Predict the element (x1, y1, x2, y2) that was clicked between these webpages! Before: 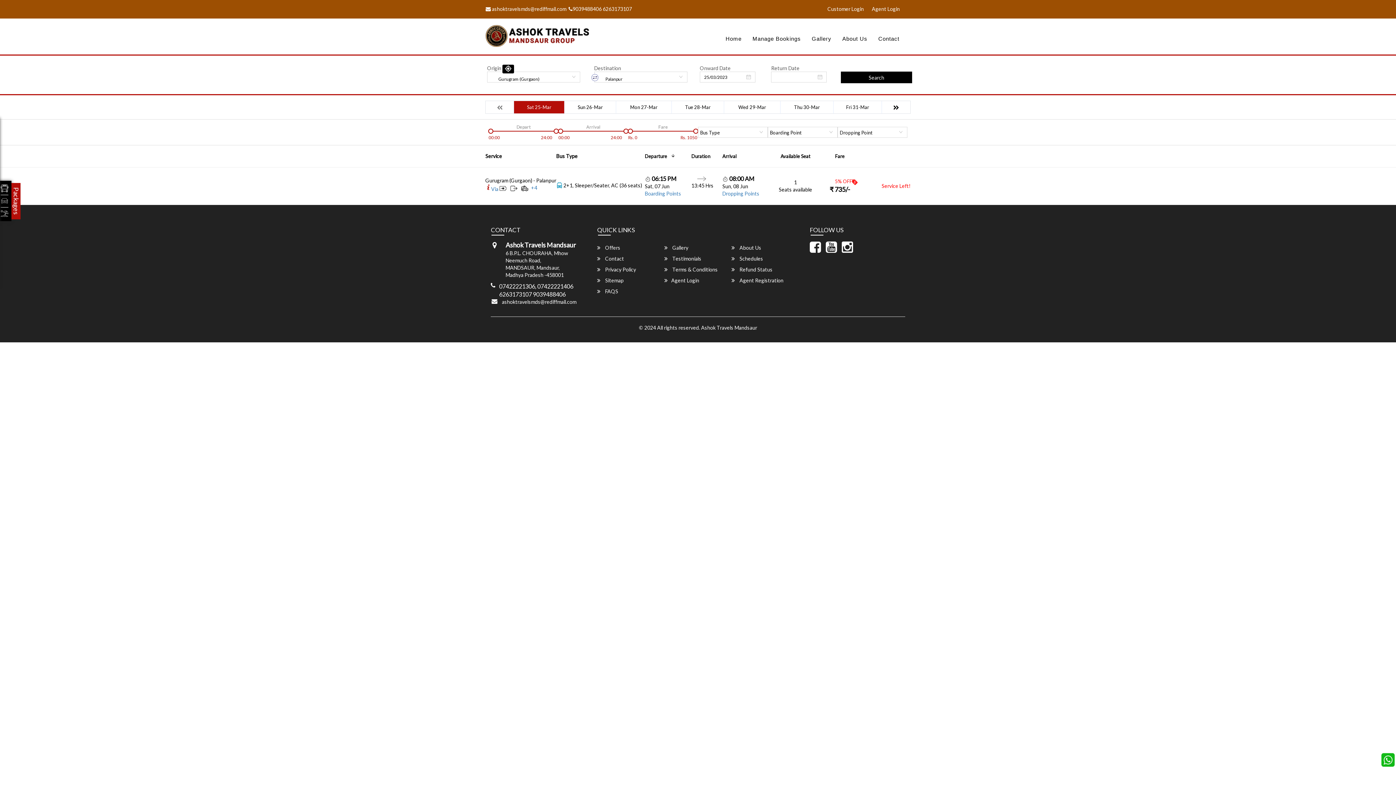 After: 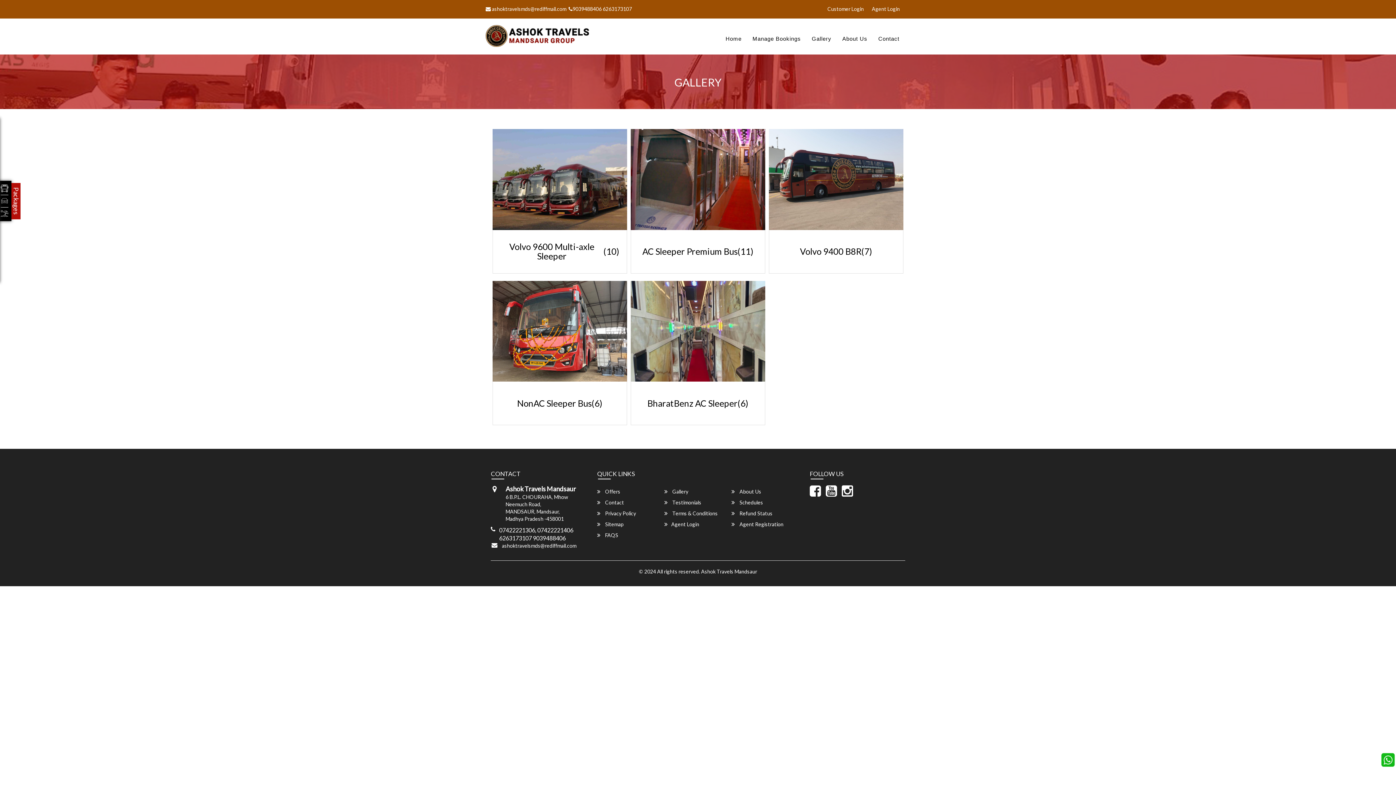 Action: bbox: (664, 94, 731, 102) label:  Gallery